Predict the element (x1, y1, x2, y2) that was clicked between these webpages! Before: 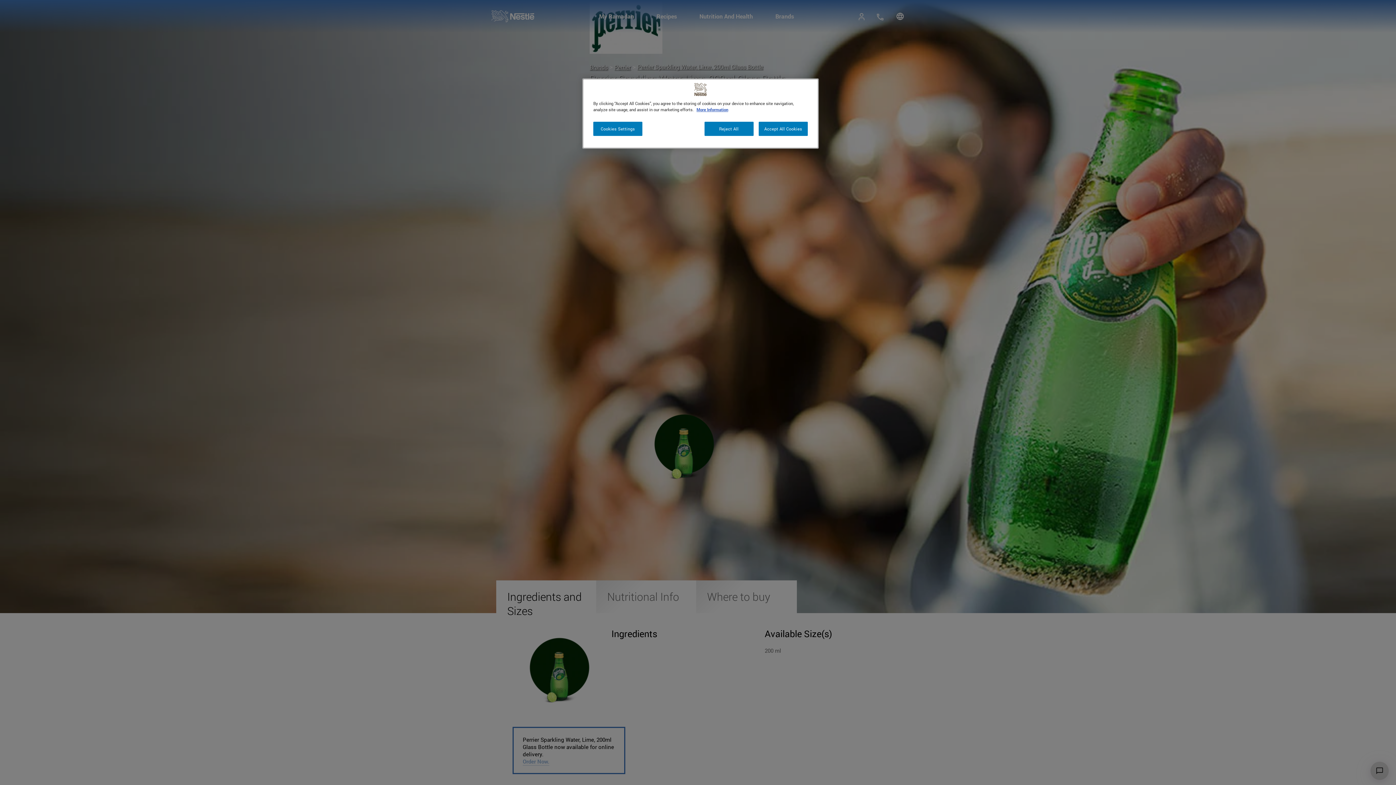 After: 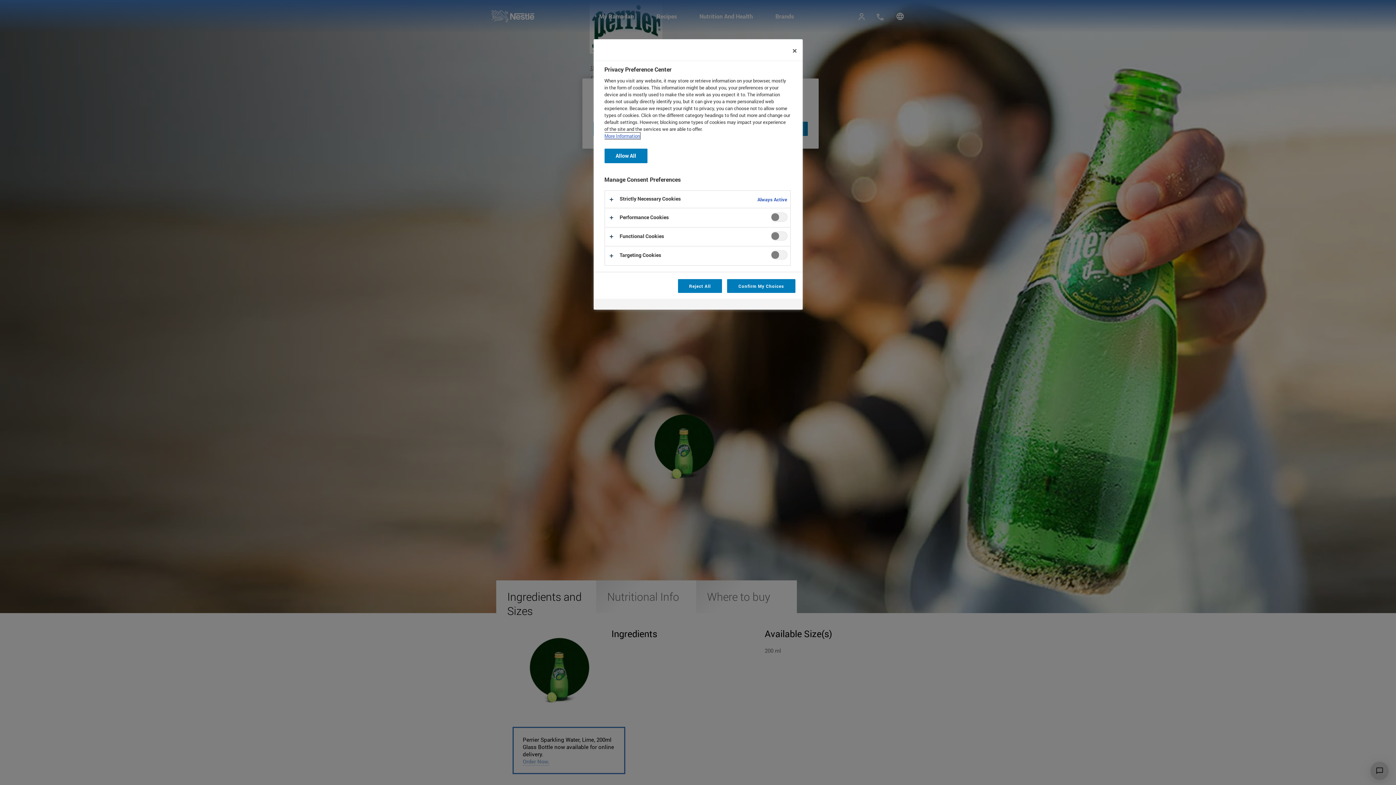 Action: bbox: (593, 121, 642, 136) label: Cookies Settings